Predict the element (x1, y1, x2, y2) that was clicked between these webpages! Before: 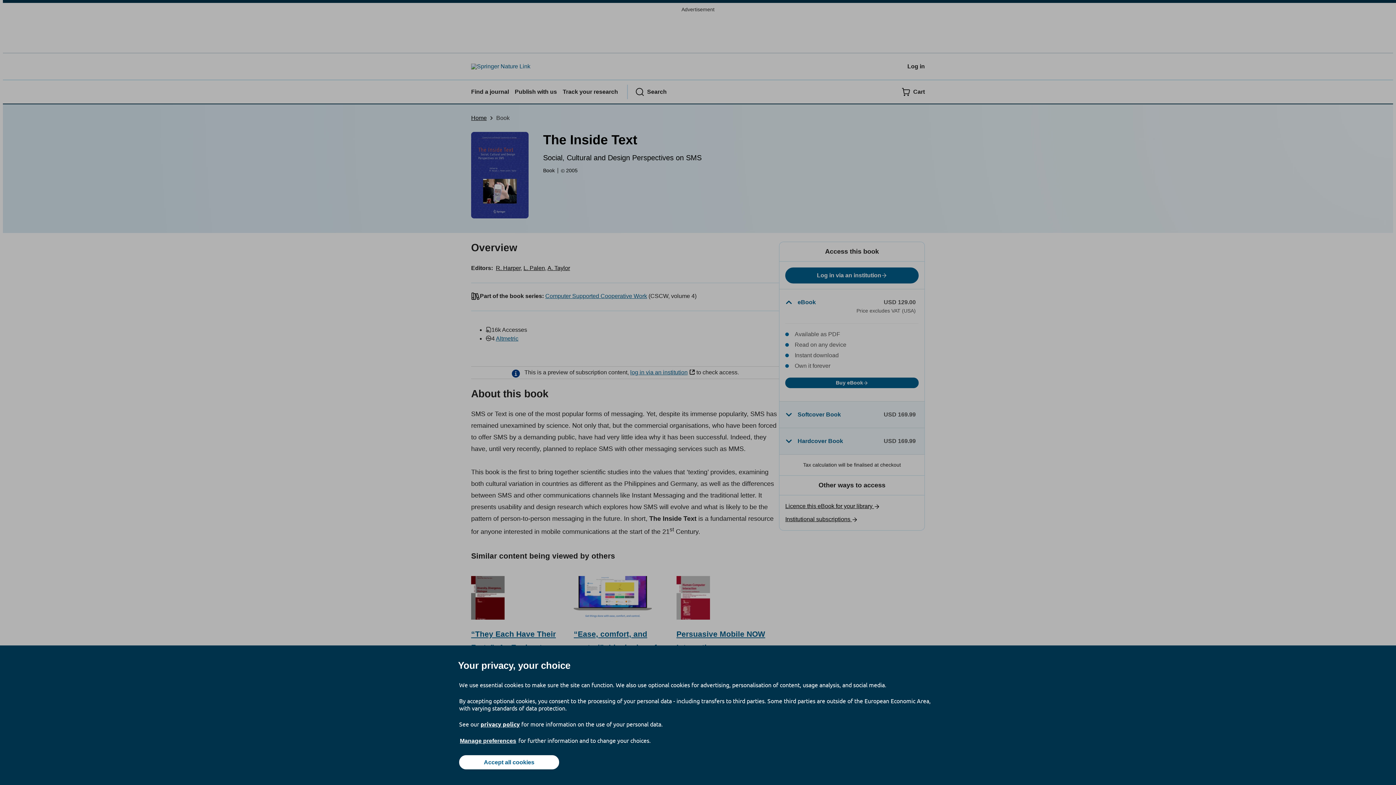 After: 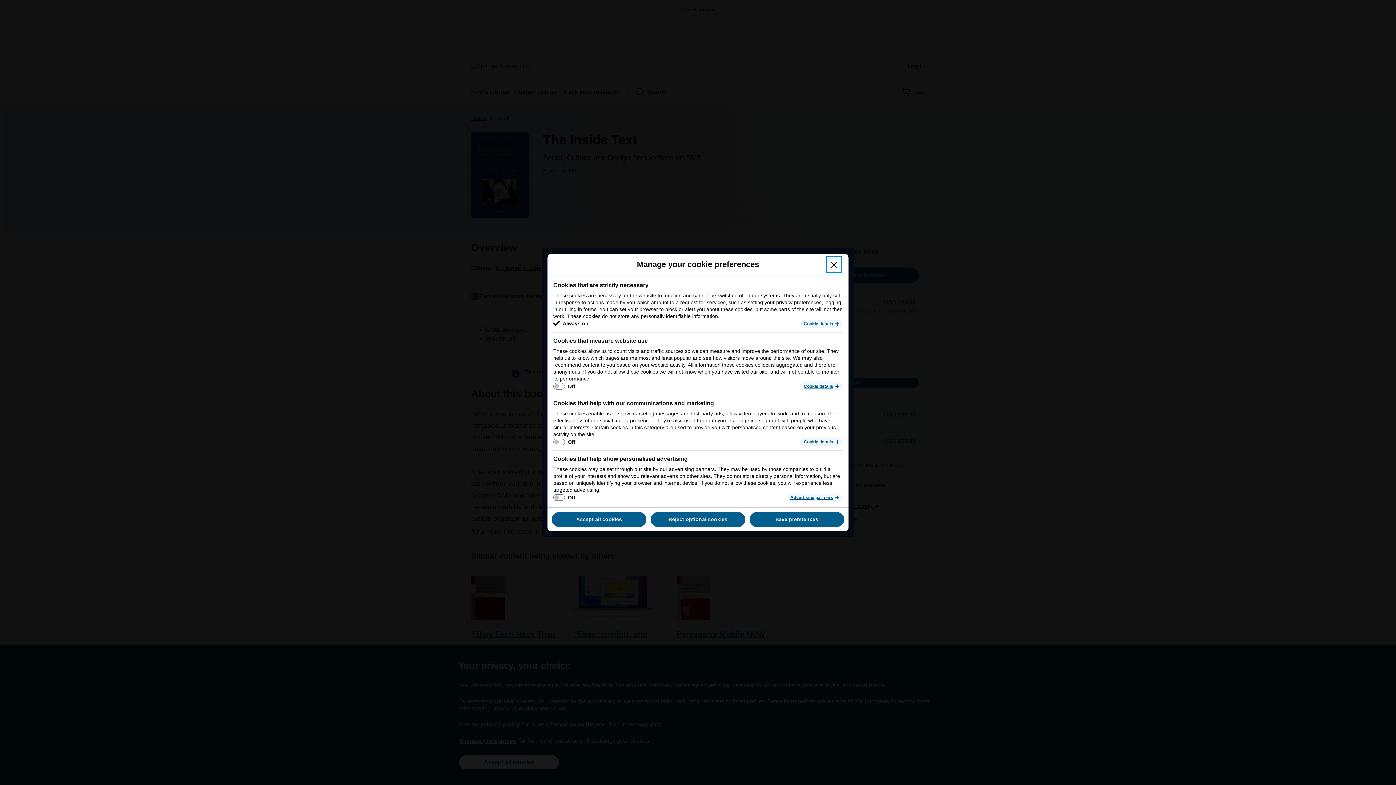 Action: label: Manage preferences bbox: (459, 737, 517, 745)